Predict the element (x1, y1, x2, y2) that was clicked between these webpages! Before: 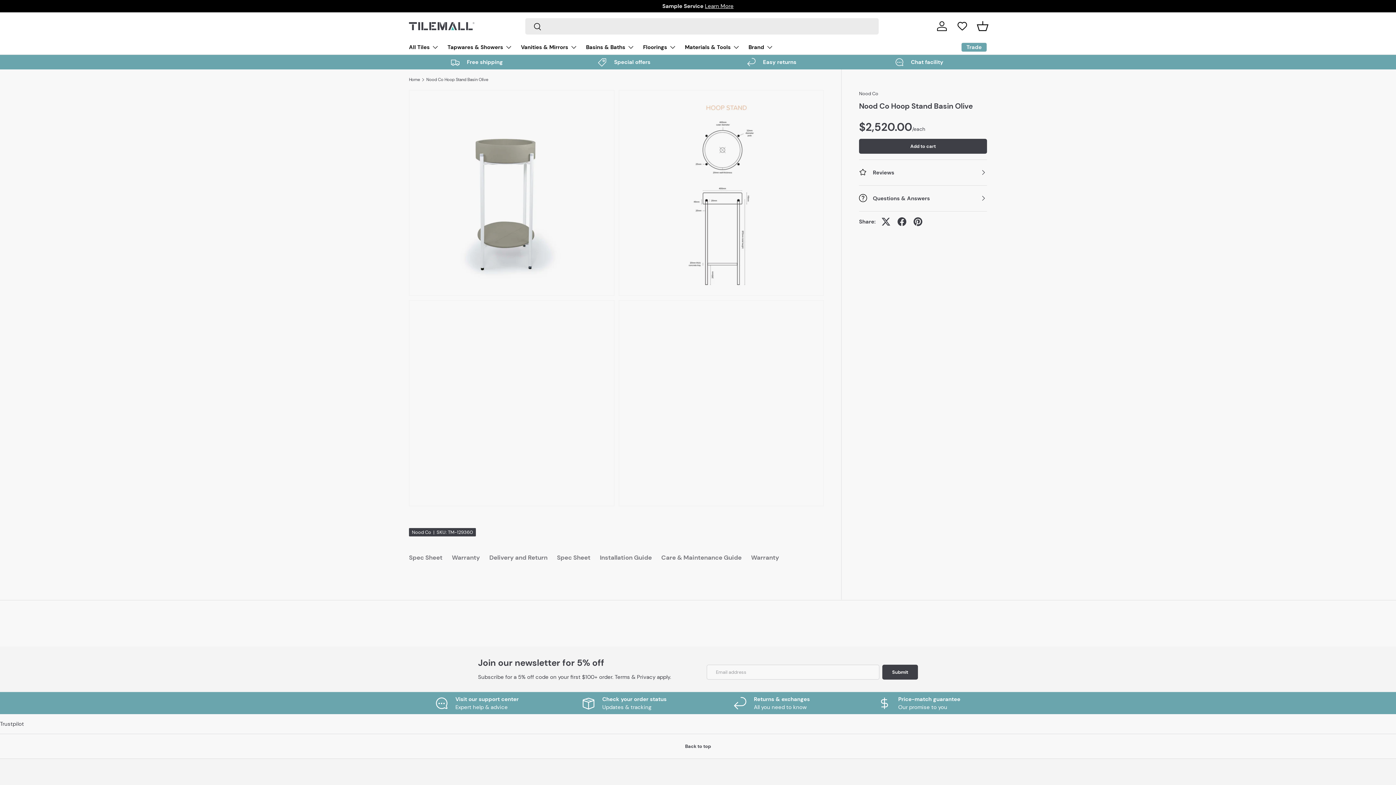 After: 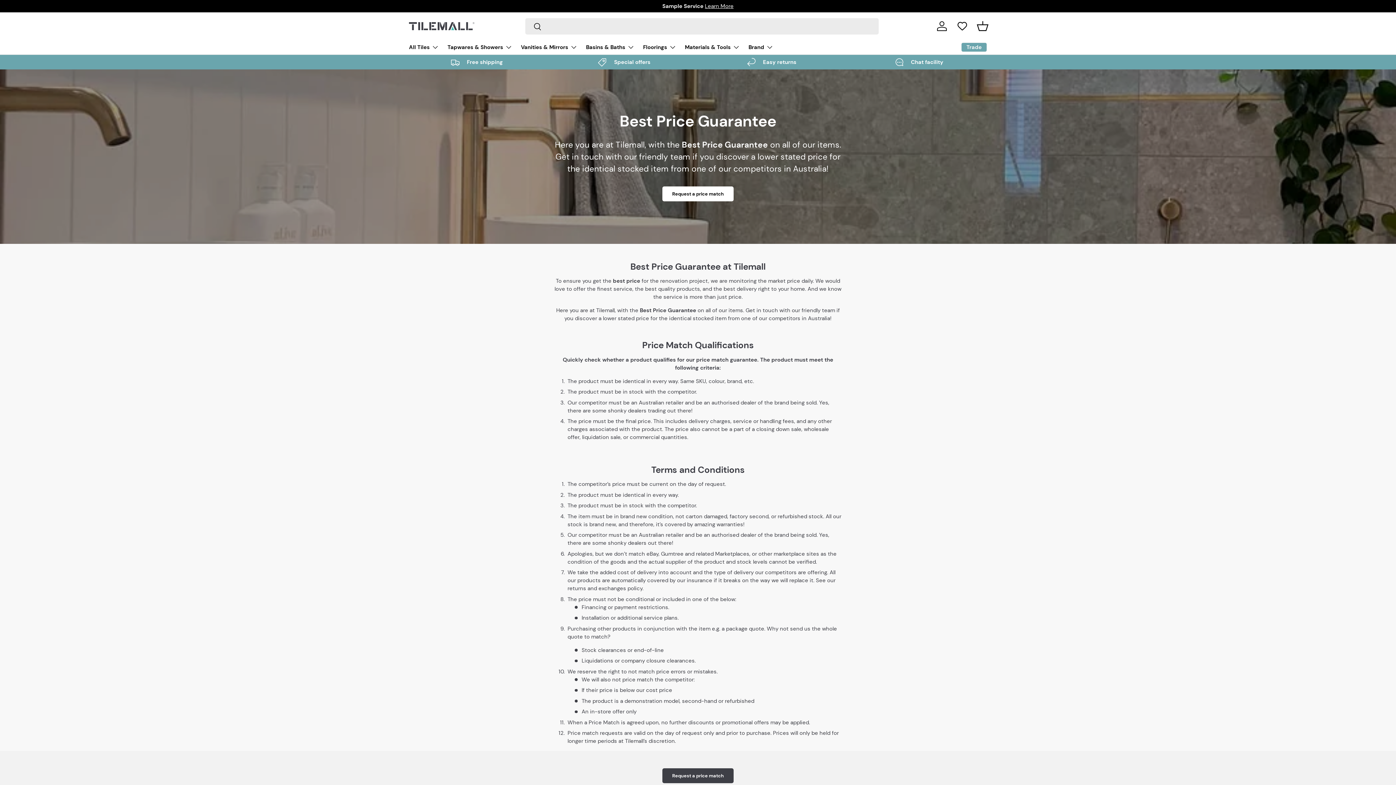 Action: label: Price-match guarantee

Our promise to you bbox: (851, 695, 987, 711)